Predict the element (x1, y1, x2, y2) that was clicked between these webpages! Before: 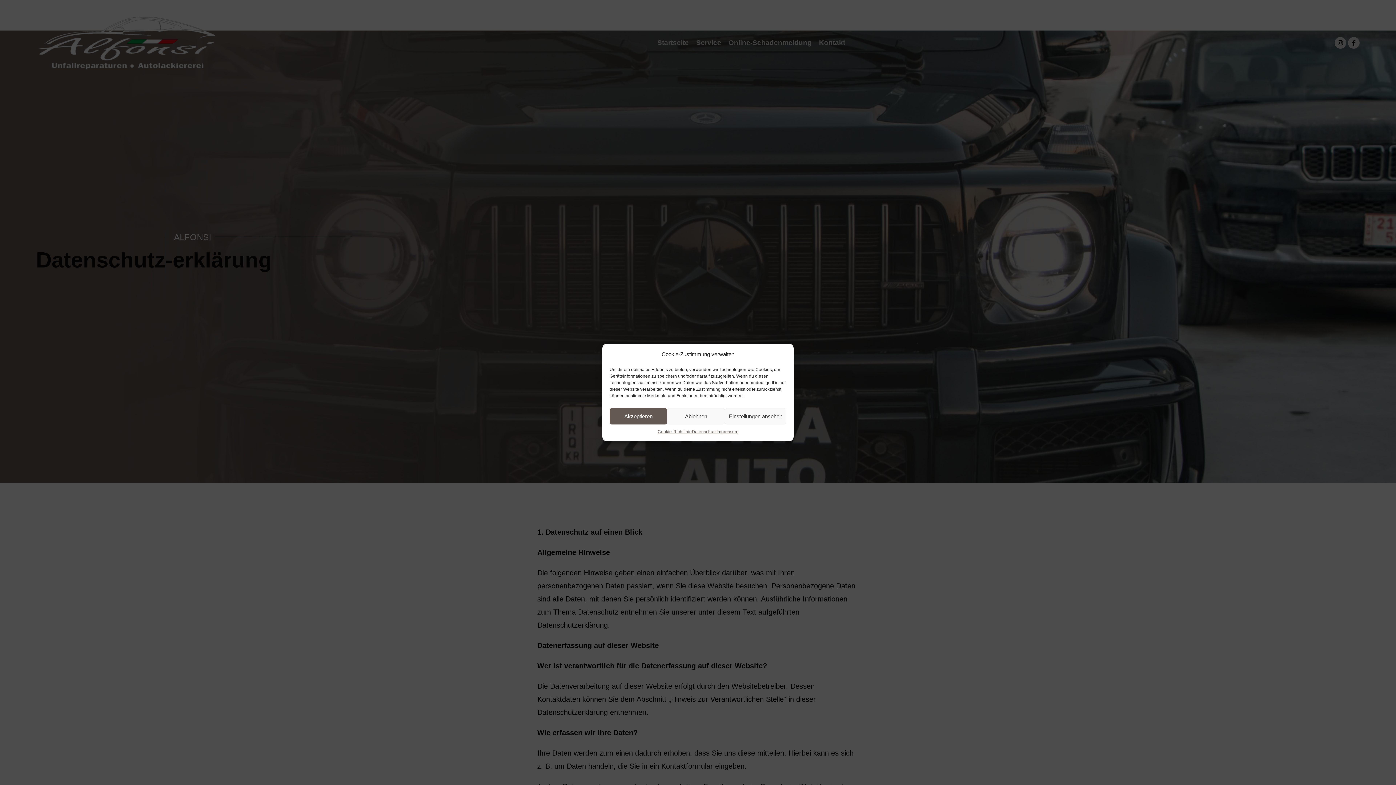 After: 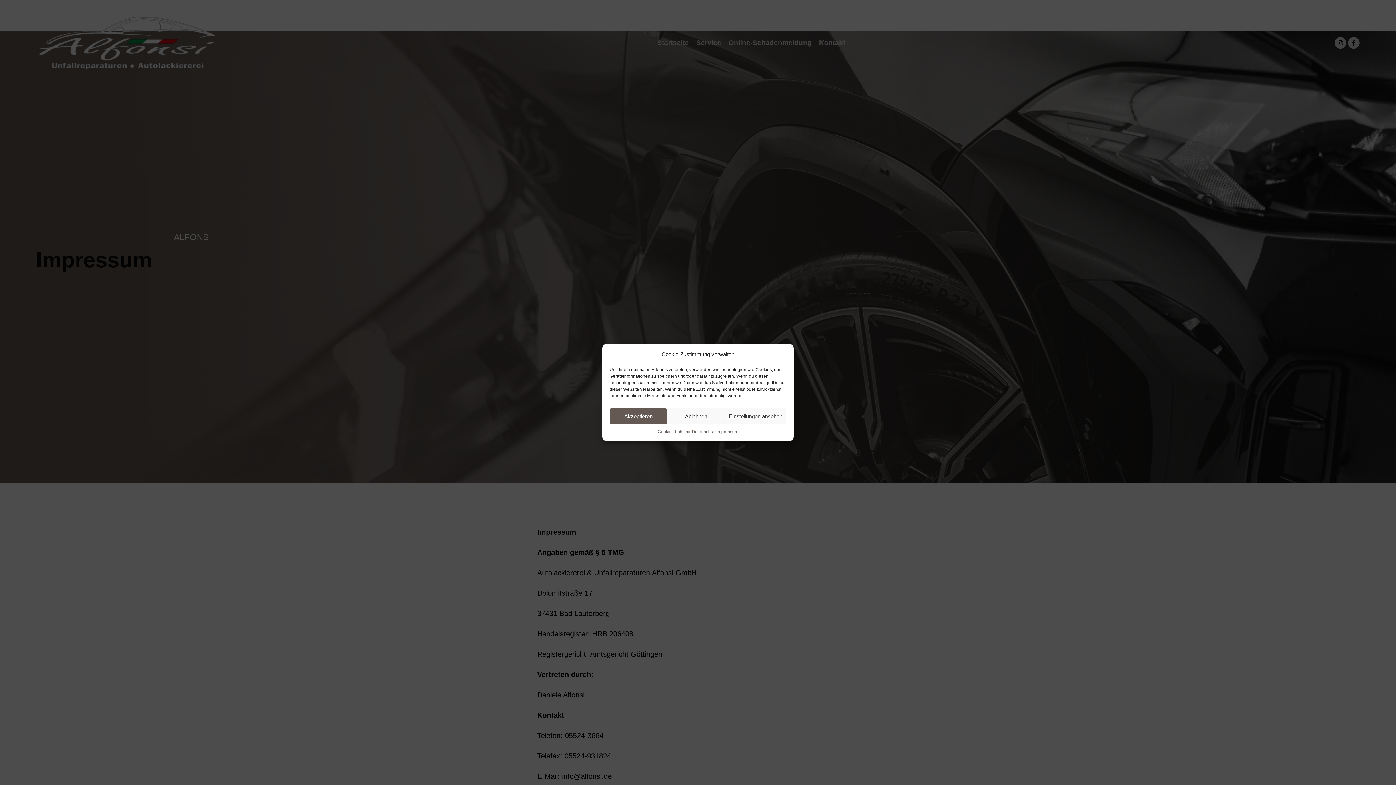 Action: bbox: (716, 428, 738, 436) label: Impressum